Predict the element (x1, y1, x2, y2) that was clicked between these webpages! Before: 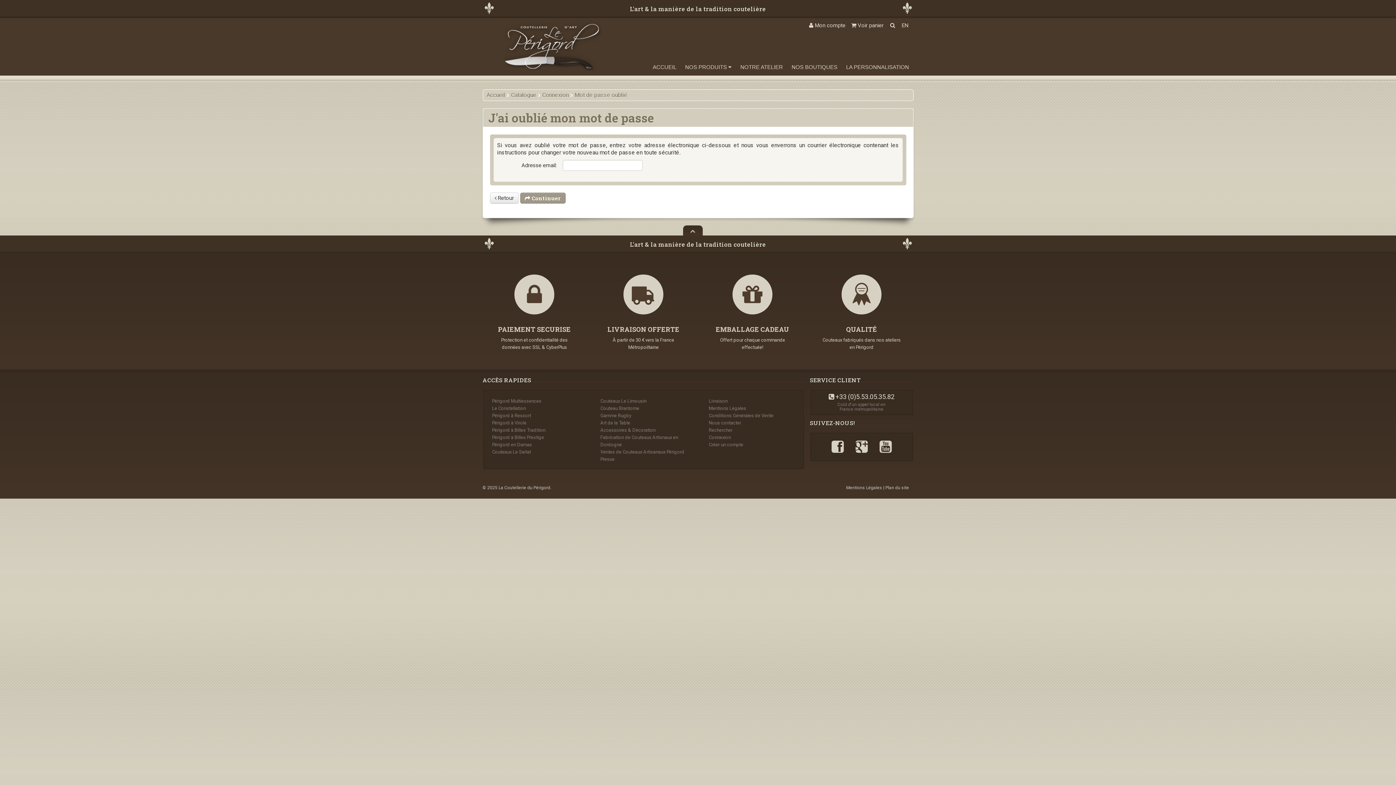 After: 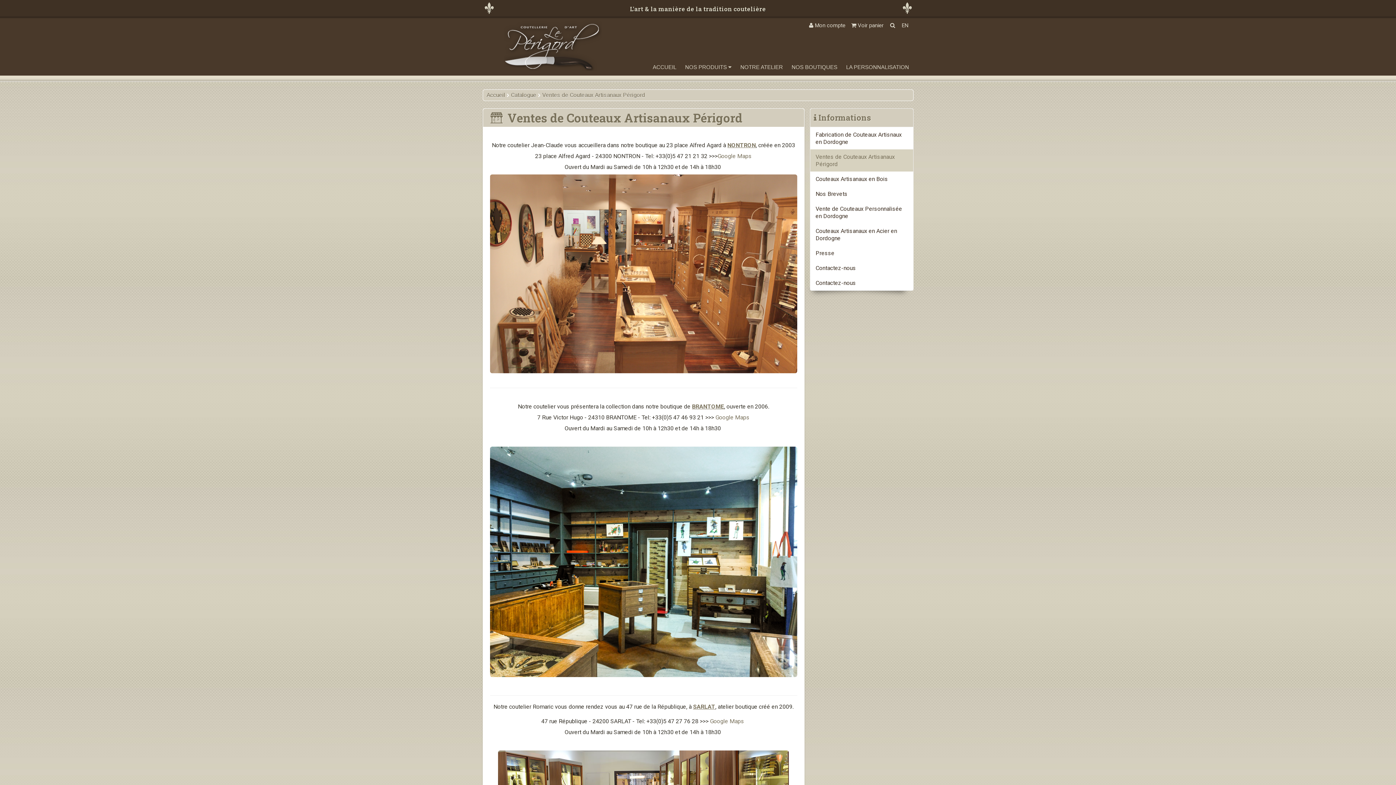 Action: label: NOS BOUTIQUES bbox: (787, 60, 842, 73)